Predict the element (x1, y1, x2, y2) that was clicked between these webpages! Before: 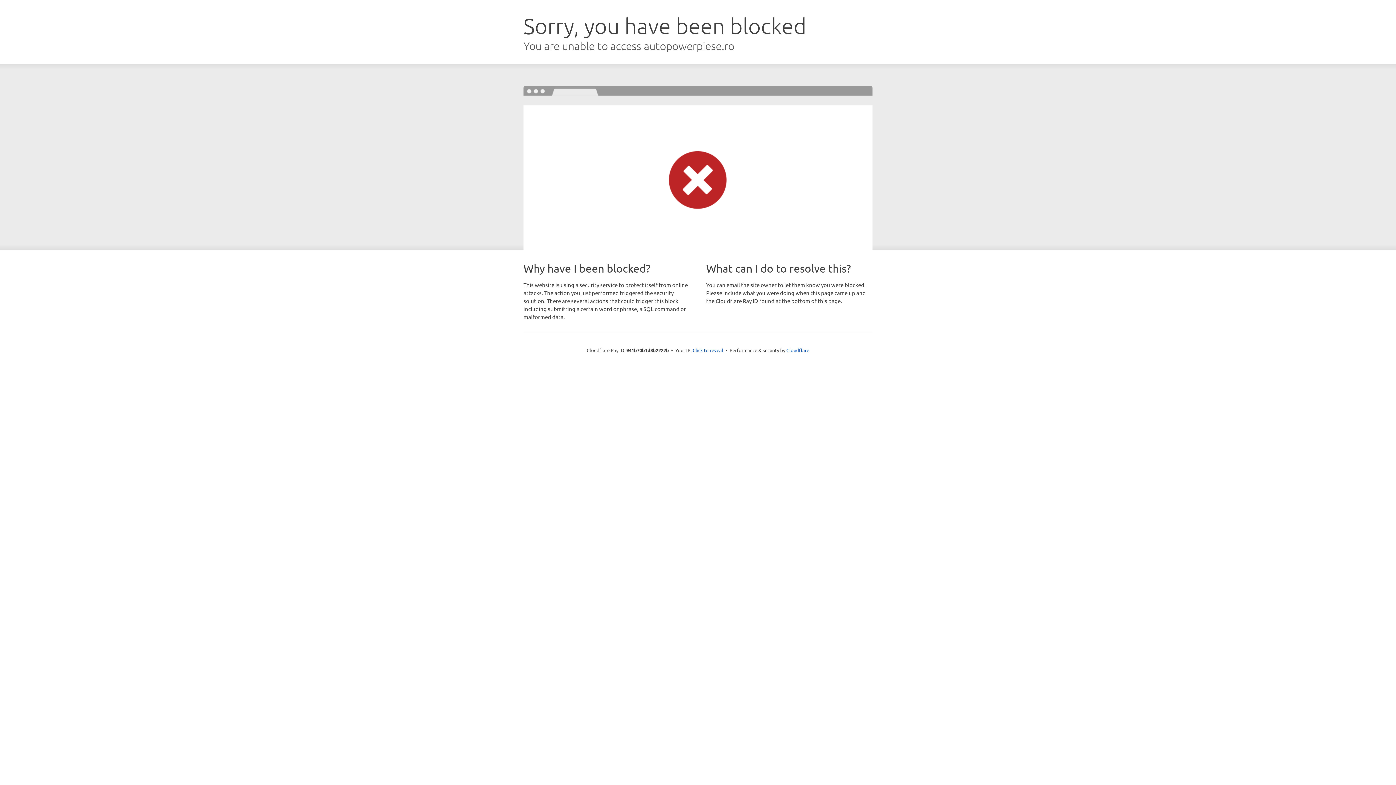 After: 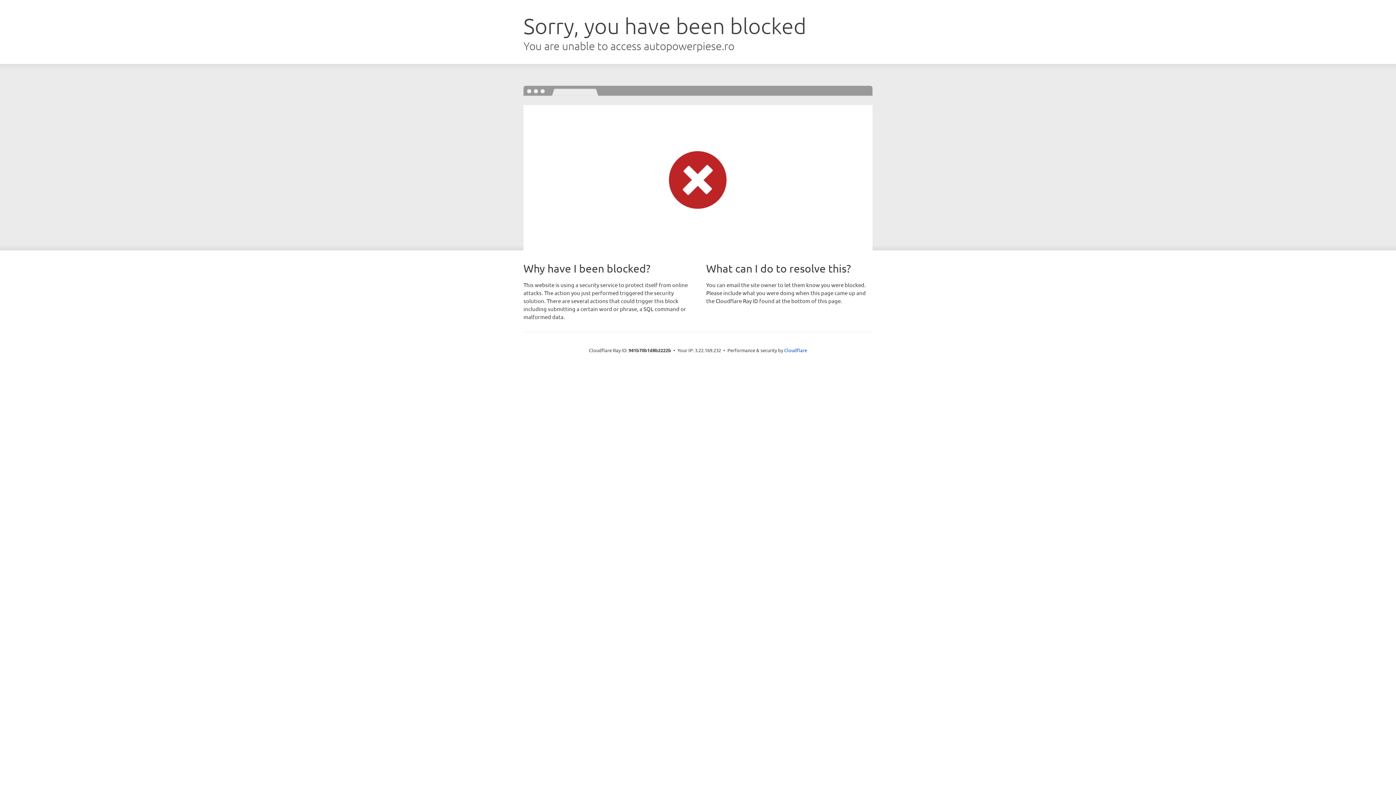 Action: label: Click to reveal bbox: (692, 346, 723, 353)